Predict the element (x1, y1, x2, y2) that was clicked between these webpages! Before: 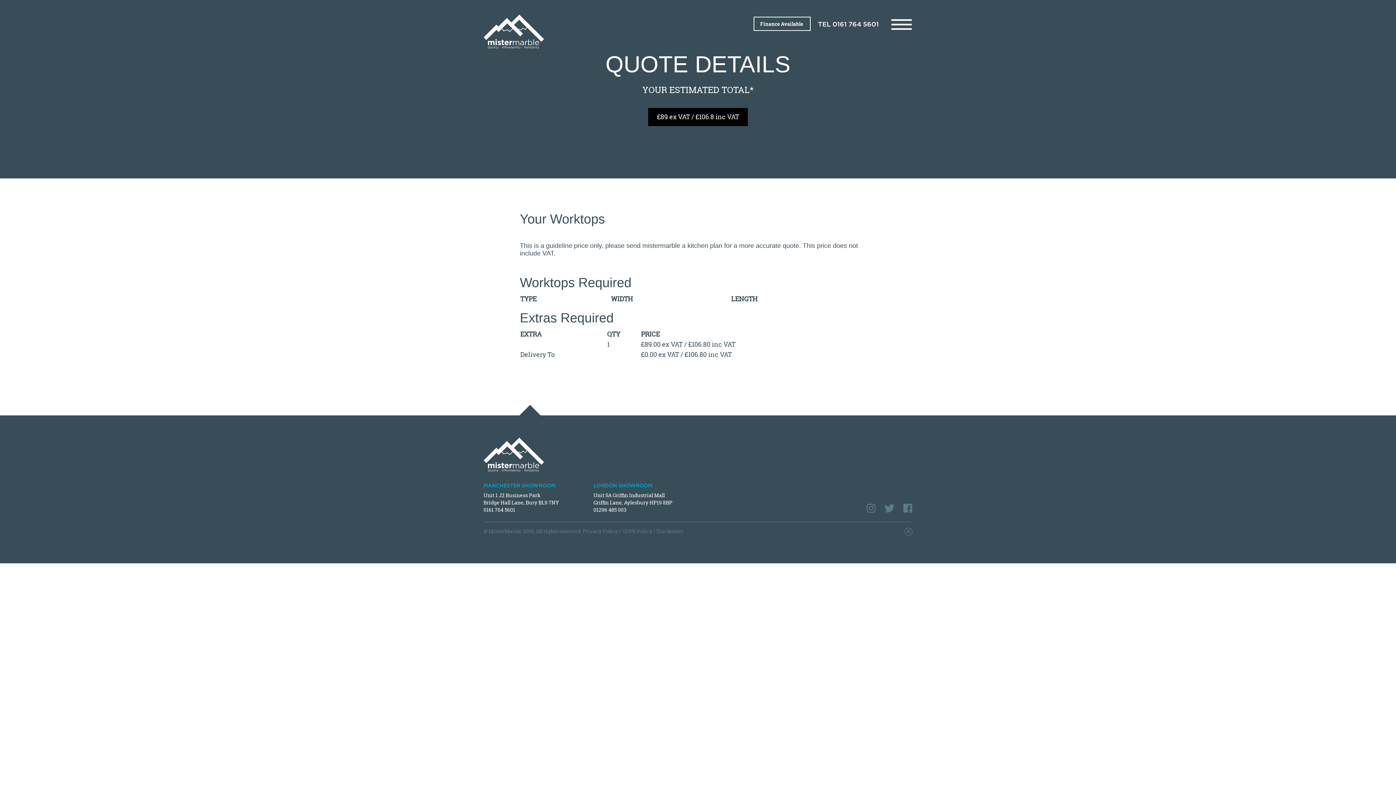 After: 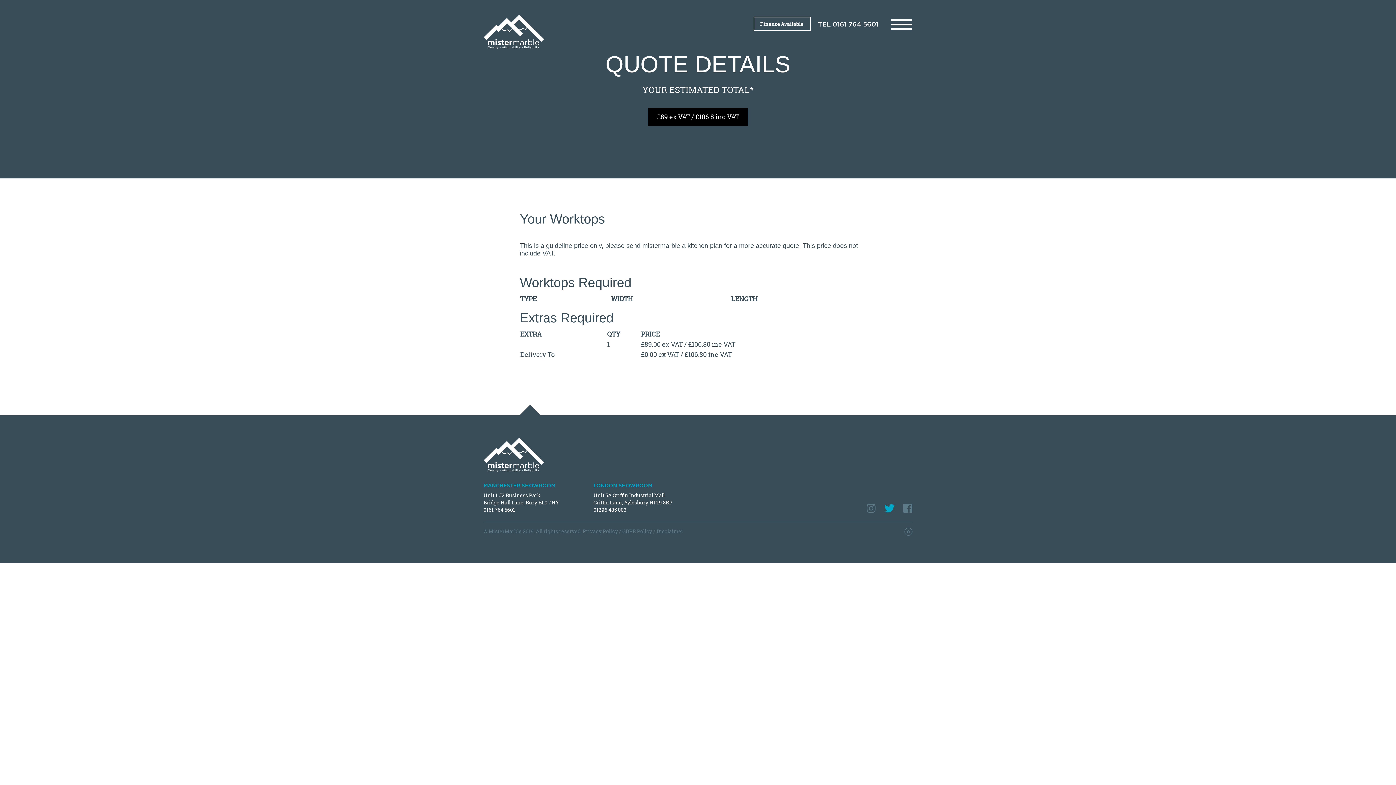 Action: bbox: (884, 501, 894, 515)